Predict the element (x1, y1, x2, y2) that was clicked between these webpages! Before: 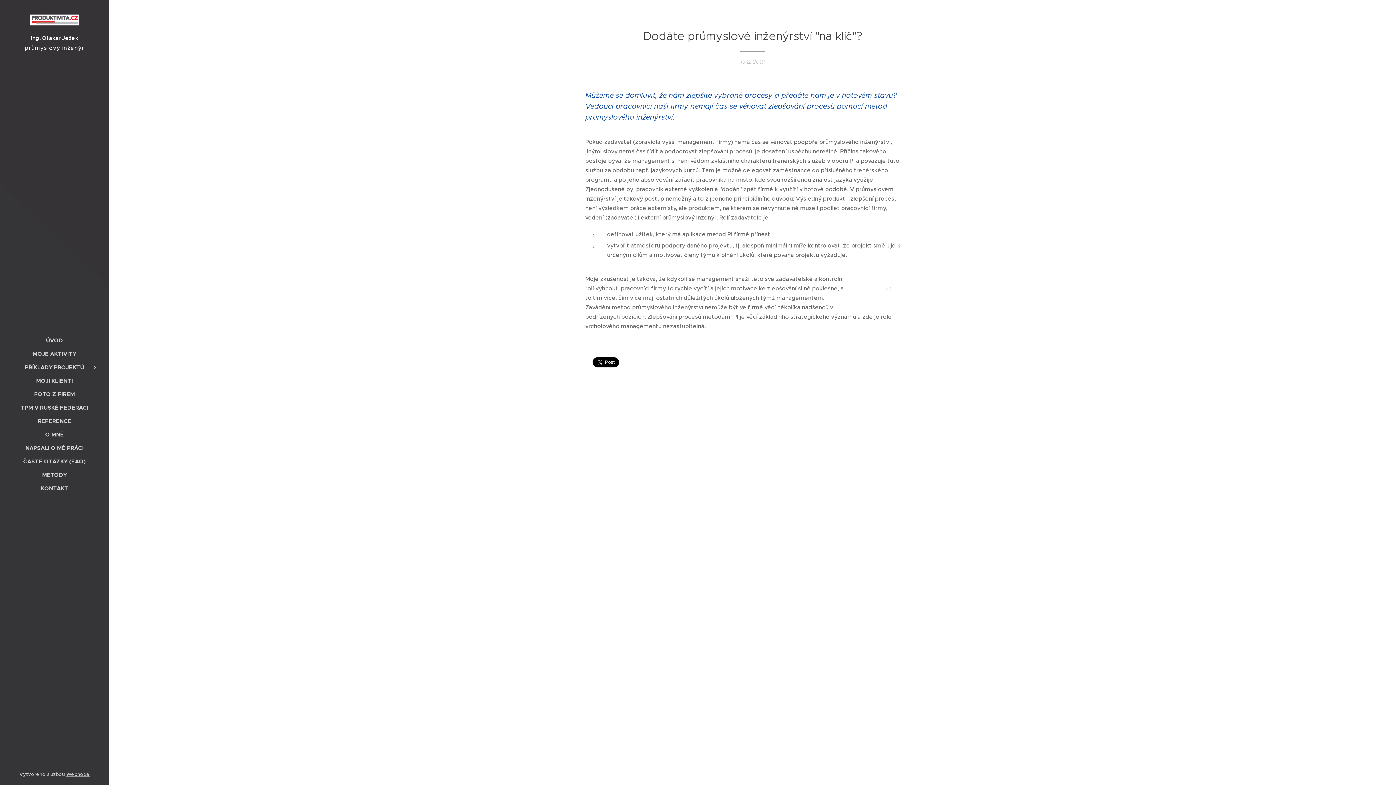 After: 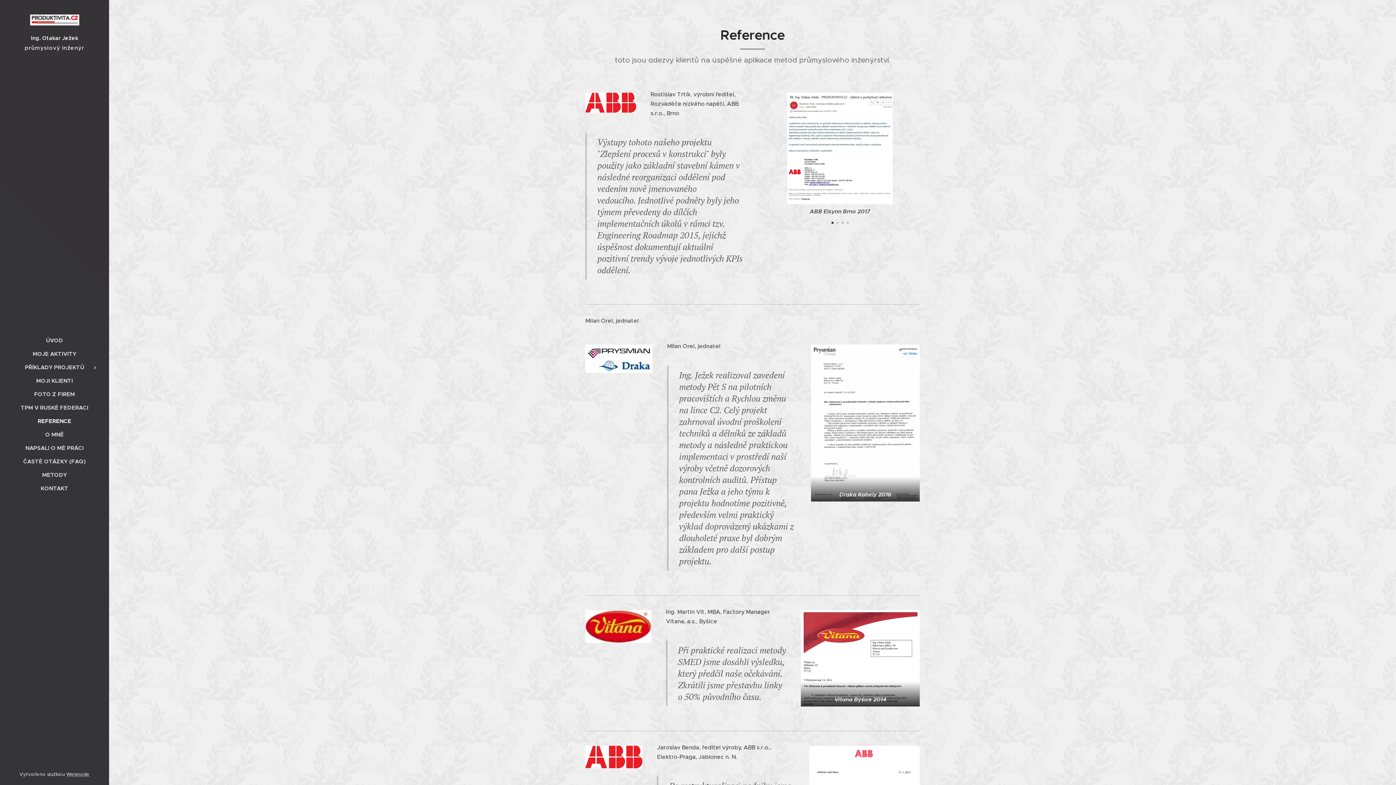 Action: label: REFERENCE bbox: (2, 417, 106, 425)